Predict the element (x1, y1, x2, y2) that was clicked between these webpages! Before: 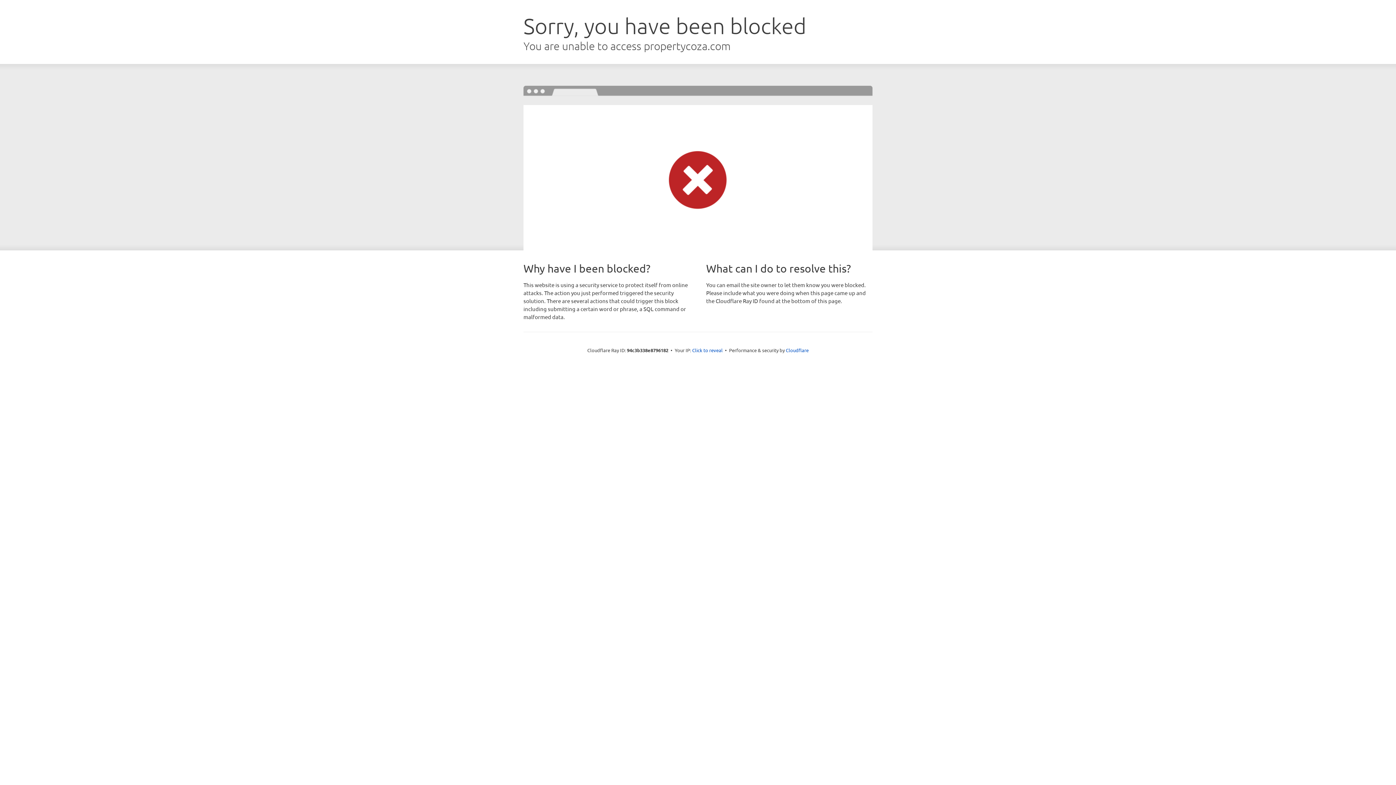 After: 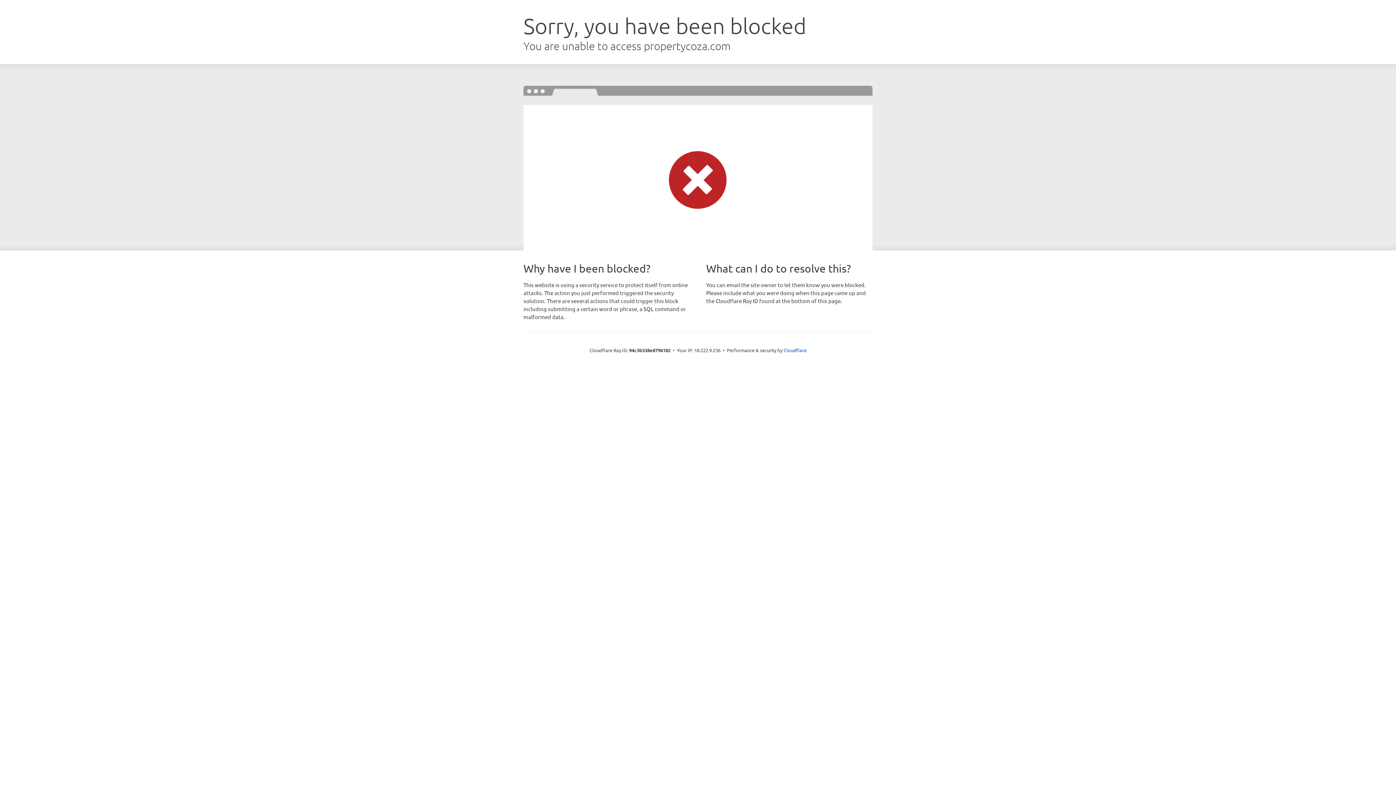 Action: label: Click to reveal bbox: (692, 346, 722, 353)